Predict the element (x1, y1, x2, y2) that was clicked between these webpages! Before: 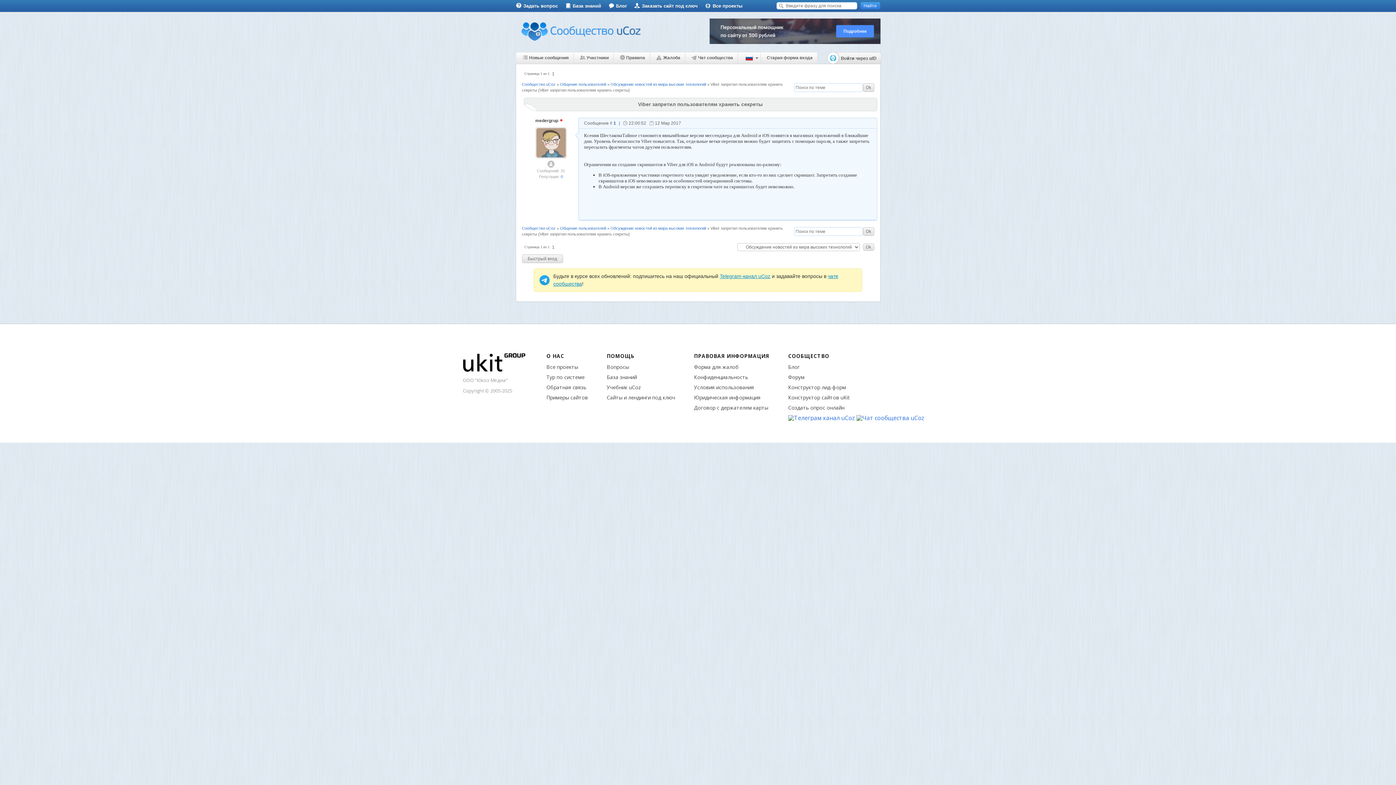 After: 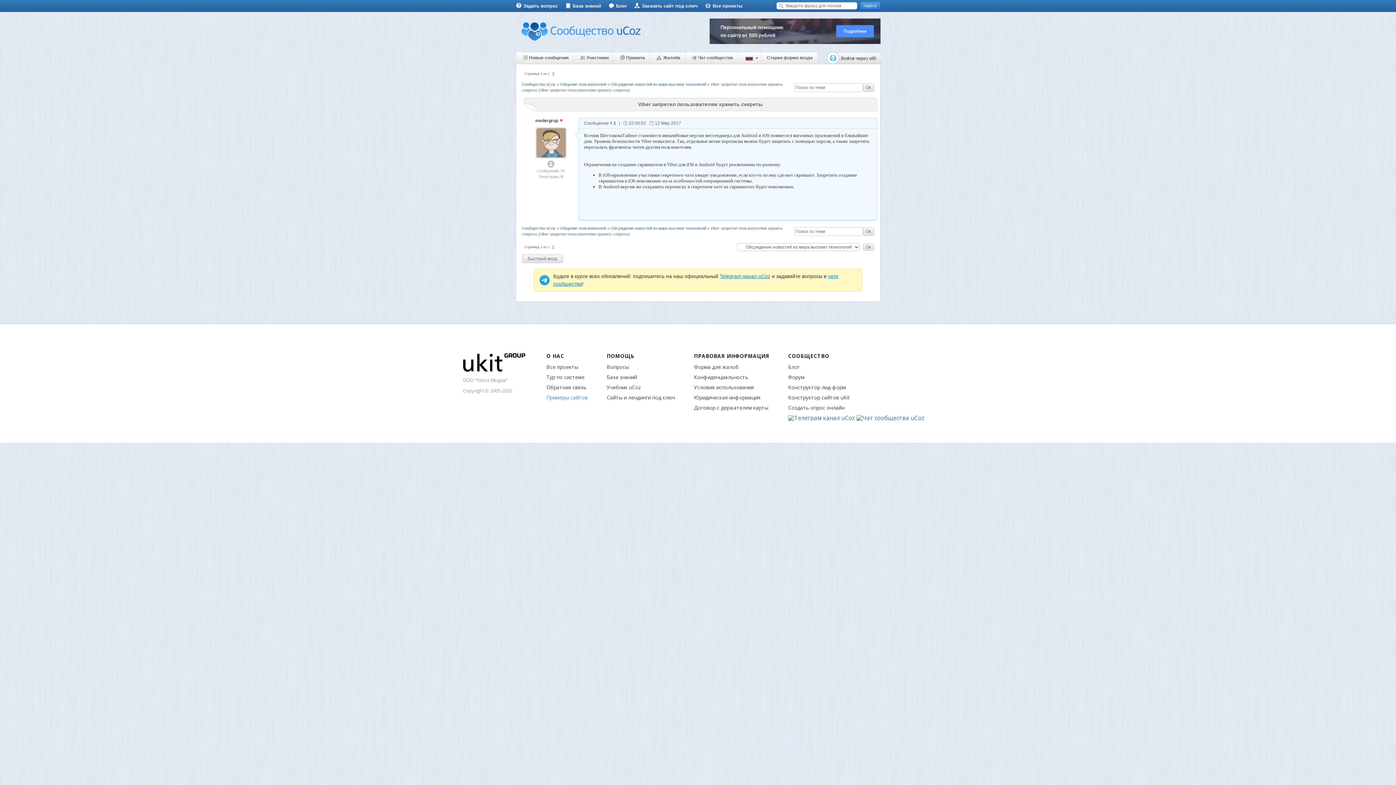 Action: bbox: (546, 394, 588, 401) label: Примеры сайтов